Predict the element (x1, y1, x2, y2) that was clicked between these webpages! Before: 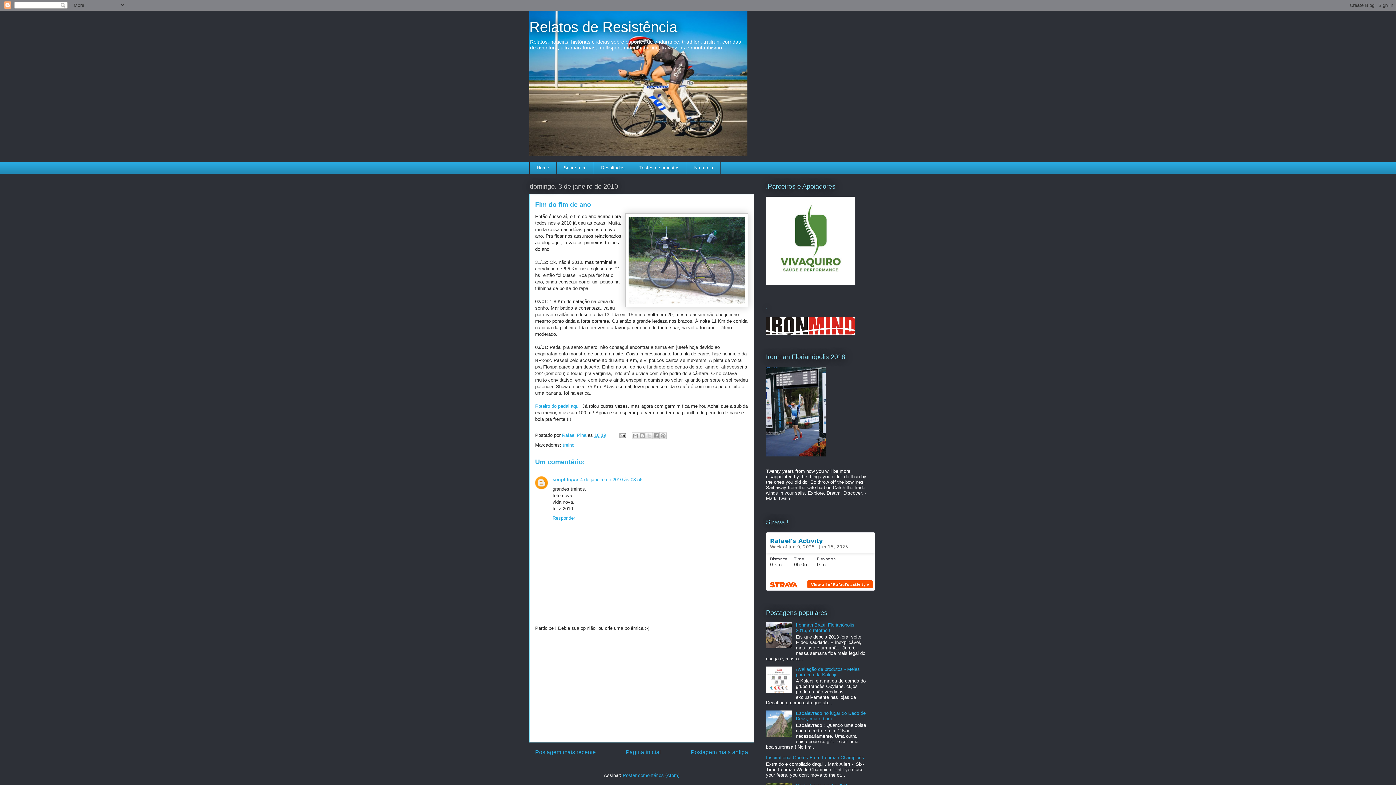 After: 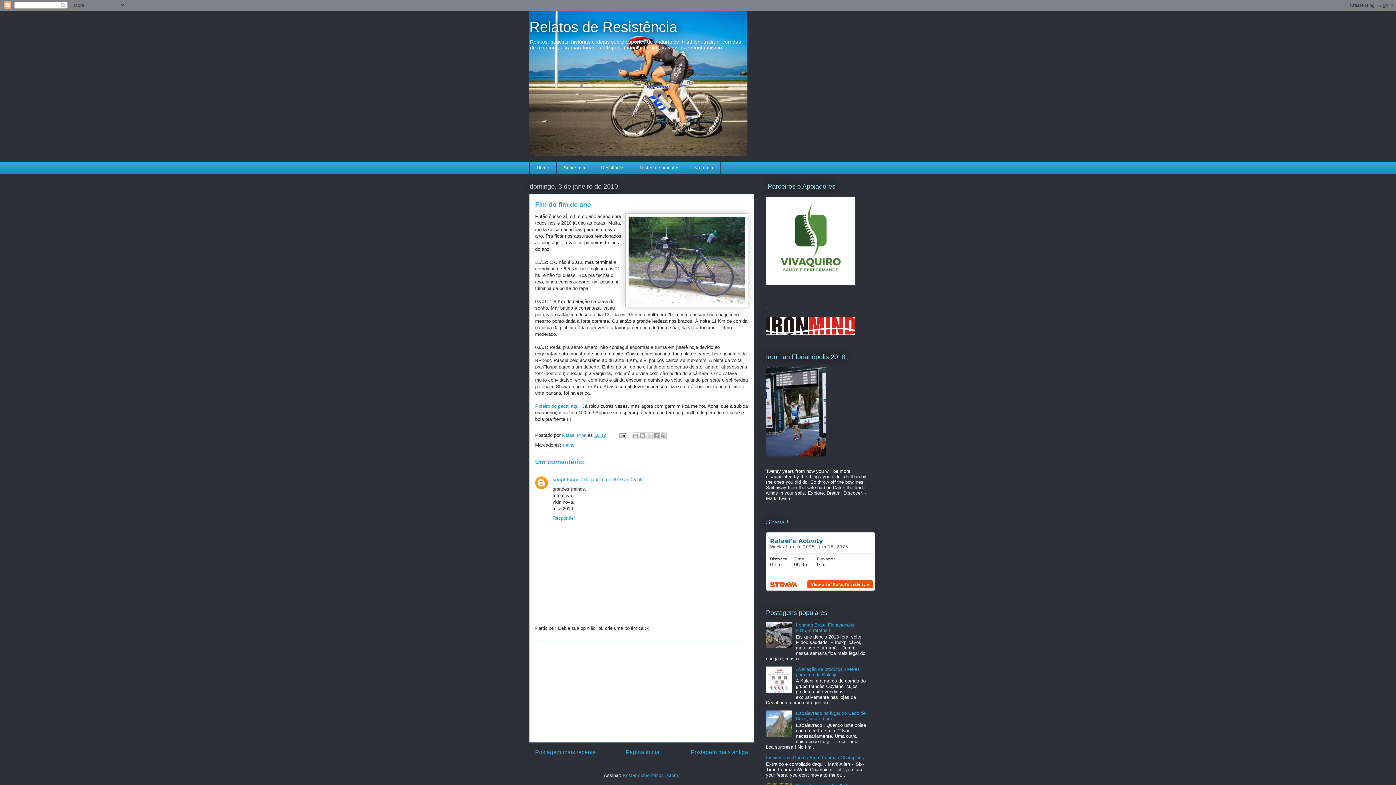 Action: bbox: (766, 732, 794, 738)